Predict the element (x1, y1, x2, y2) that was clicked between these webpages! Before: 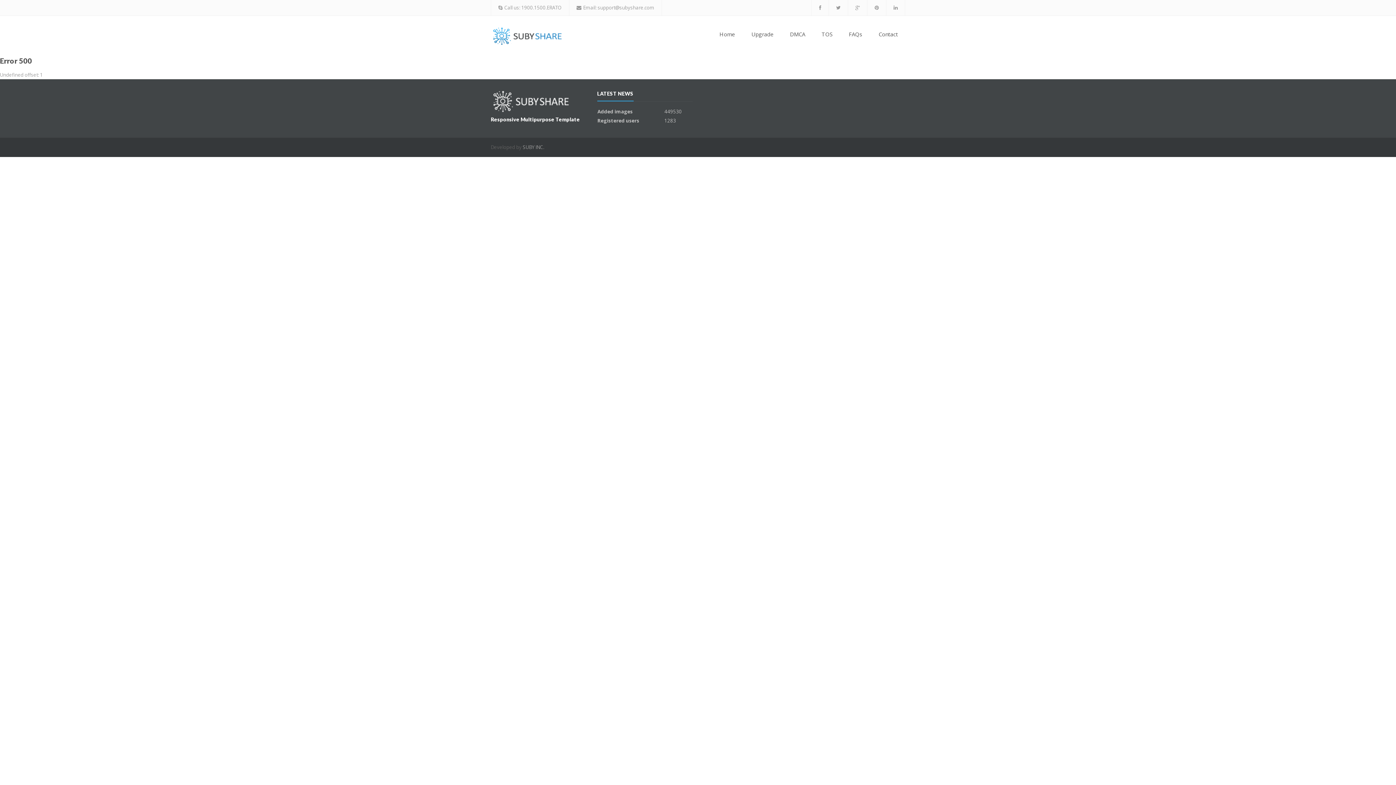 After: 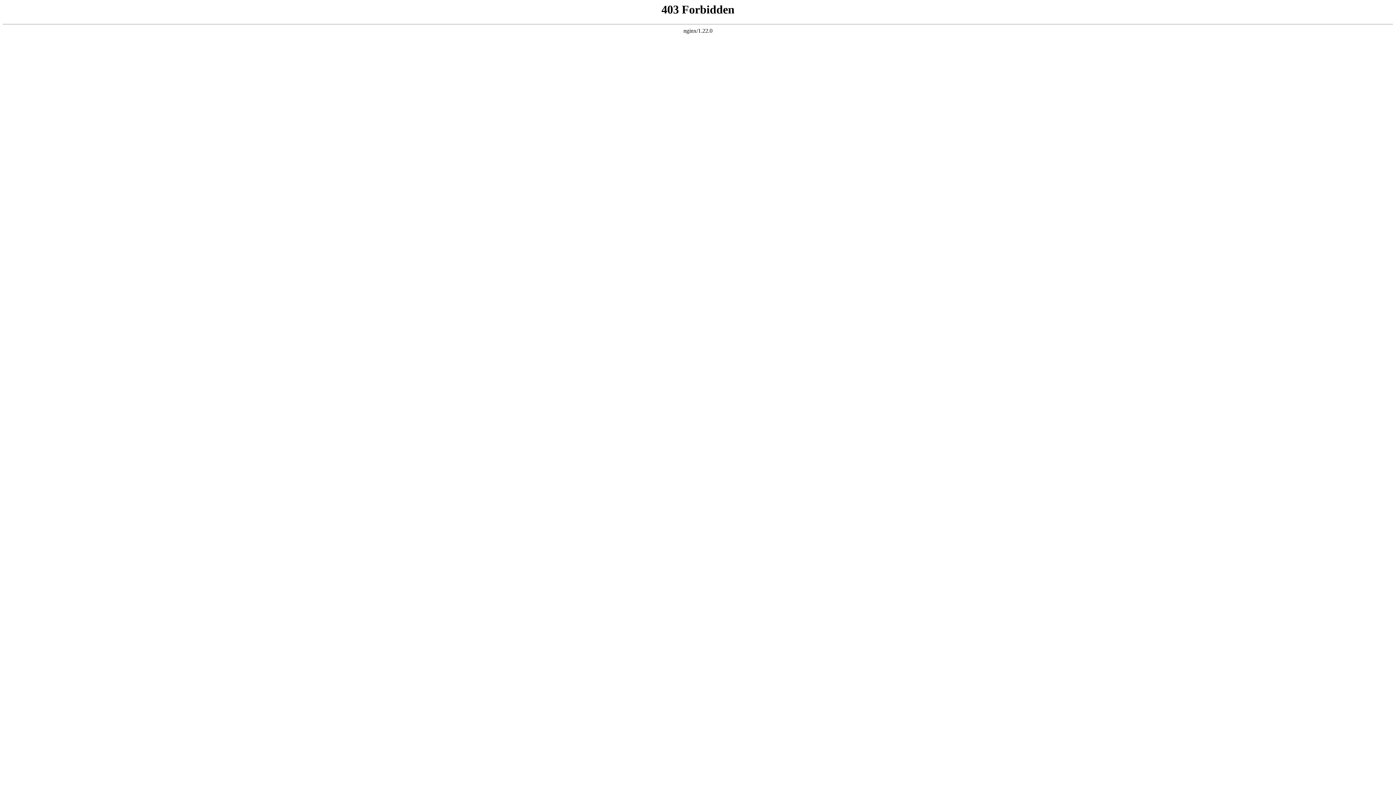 Action: bbox: (886, 0, 905, 15)